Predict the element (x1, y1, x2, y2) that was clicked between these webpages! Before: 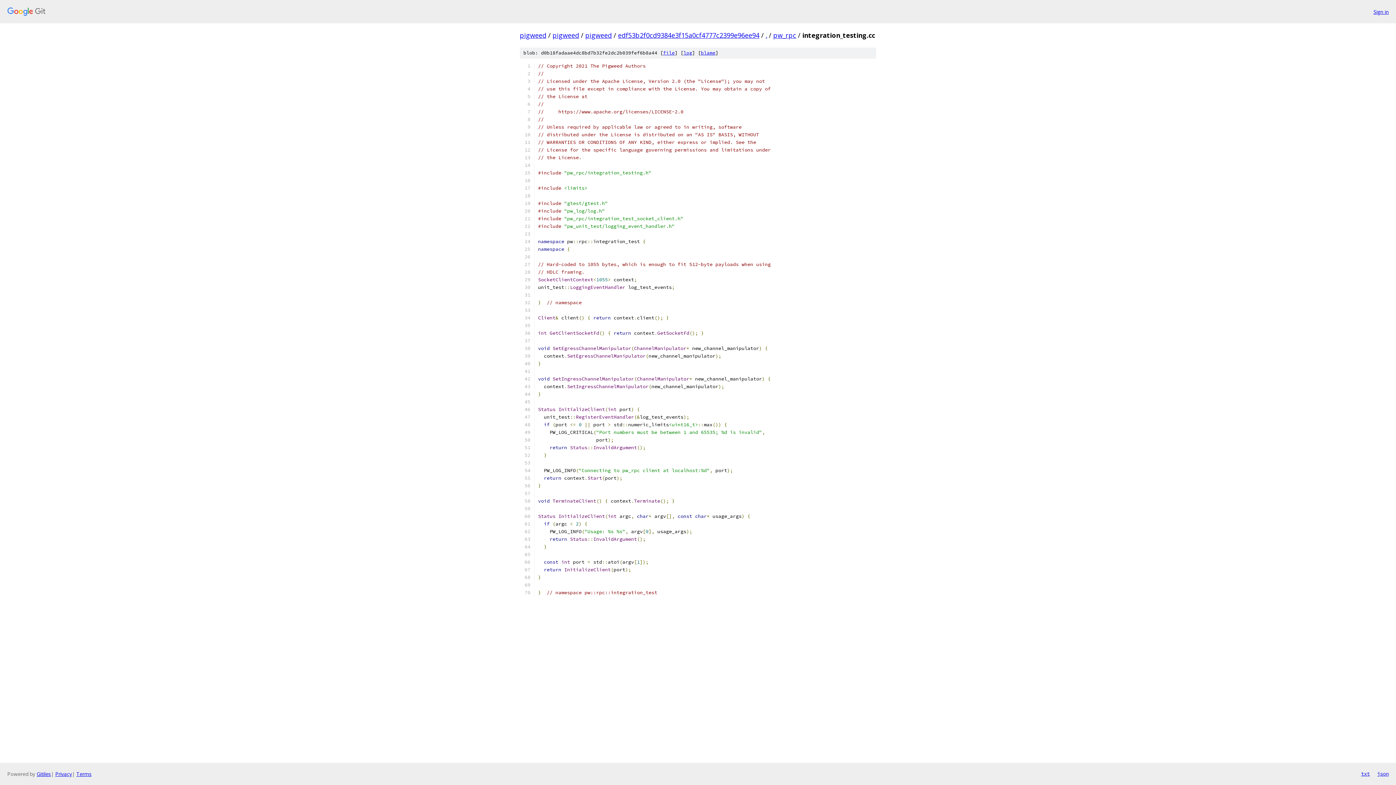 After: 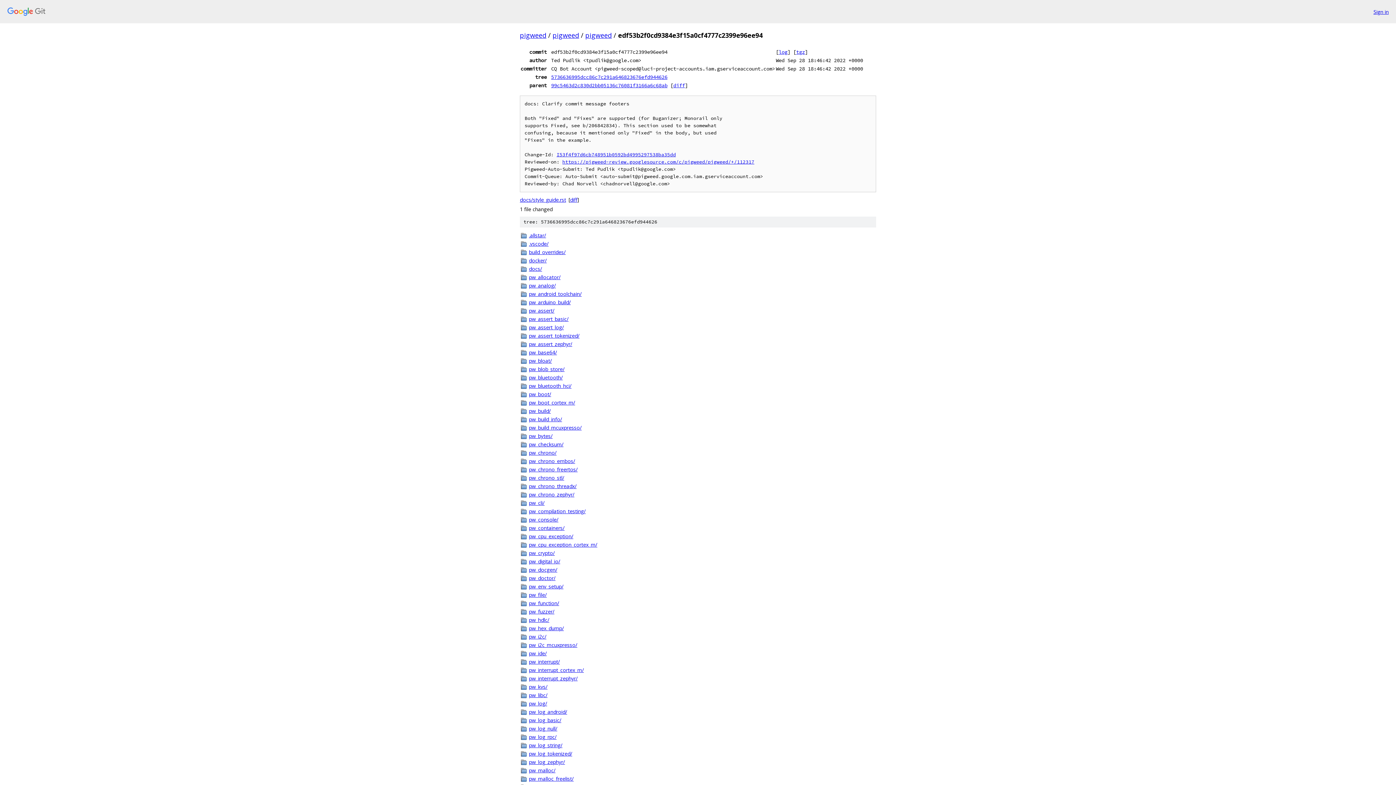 Action: label: edf53b2f0cd9384e3f15a0cf4777c2399e96ee94 bbox: (618, 30, 759, 39)